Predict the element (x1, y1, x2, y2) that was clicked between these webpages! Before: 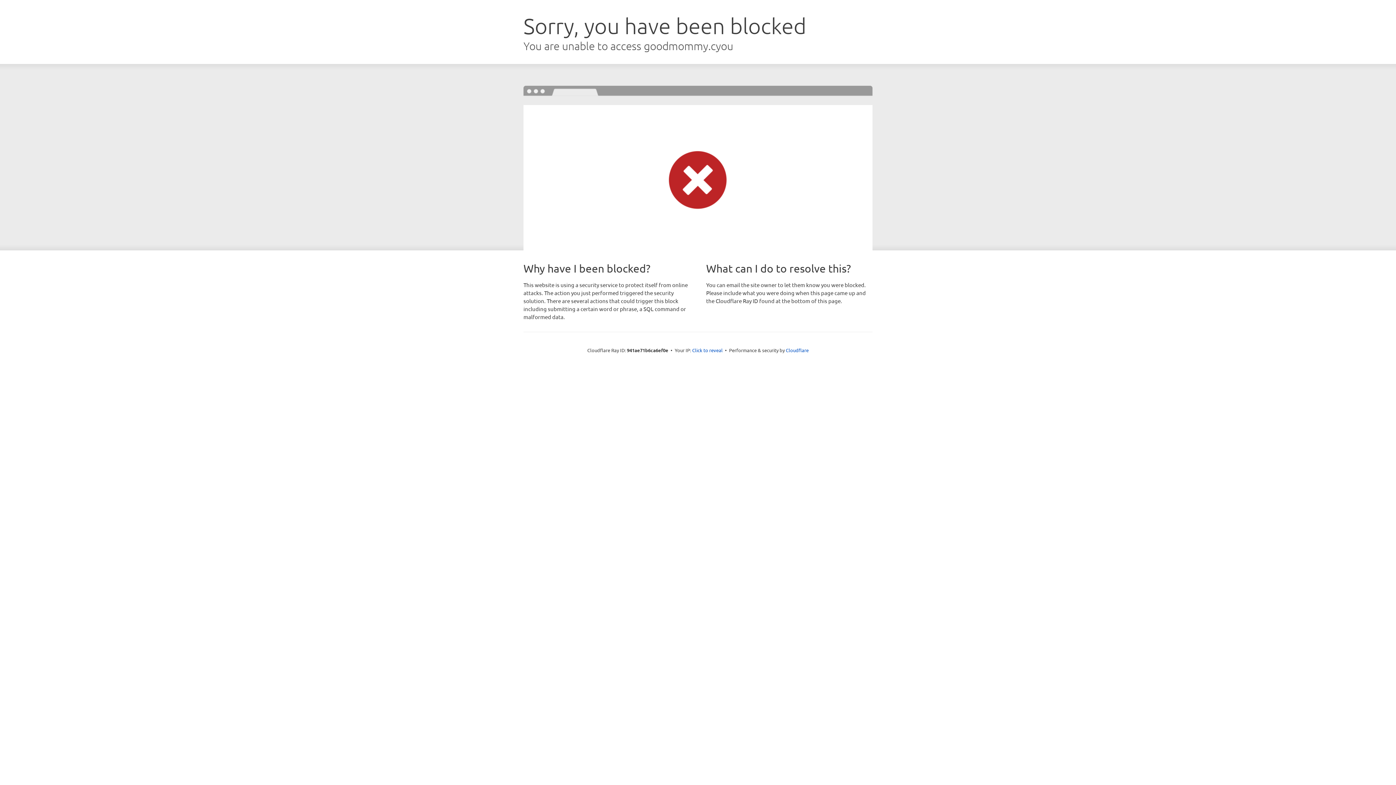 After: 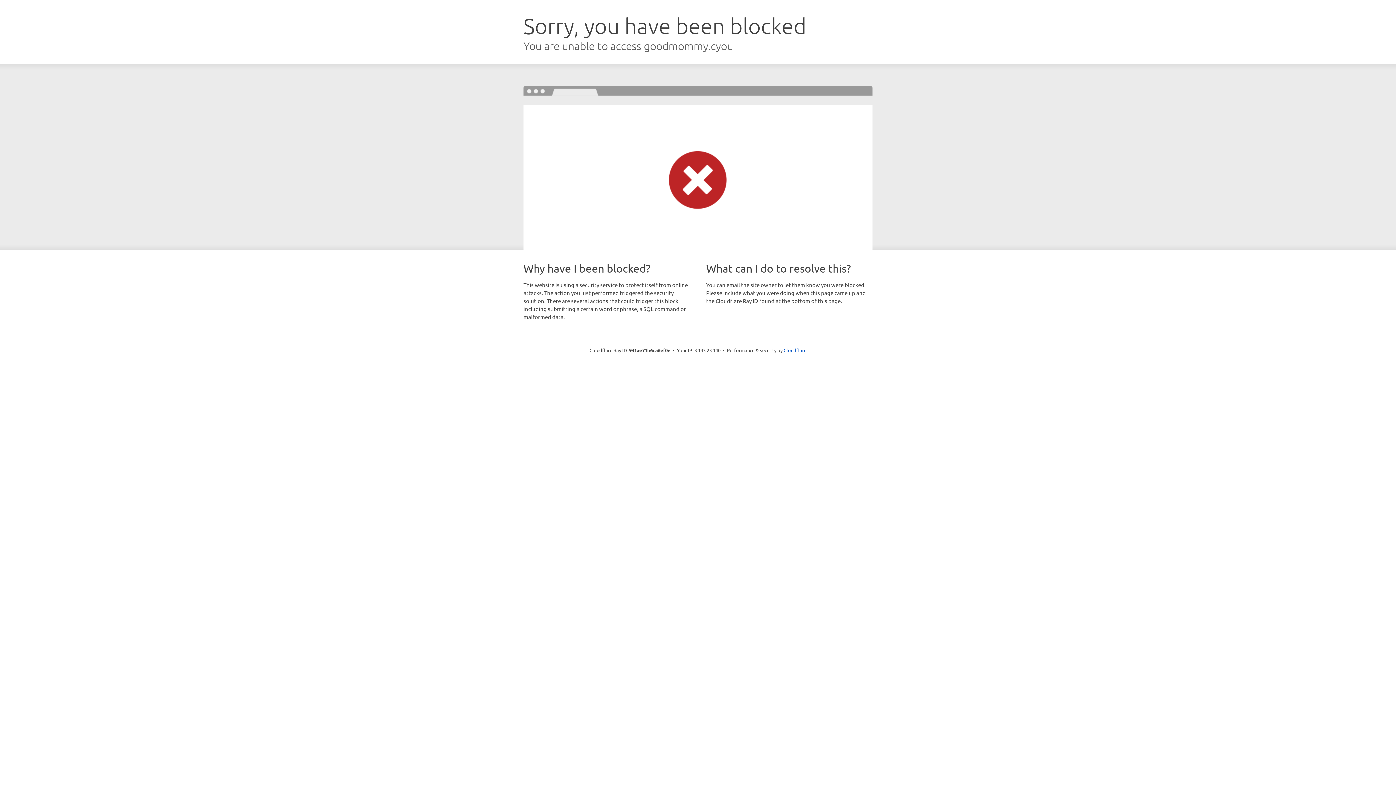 Action: label: Click to reveal bbox: (692, 346, 722, 353)